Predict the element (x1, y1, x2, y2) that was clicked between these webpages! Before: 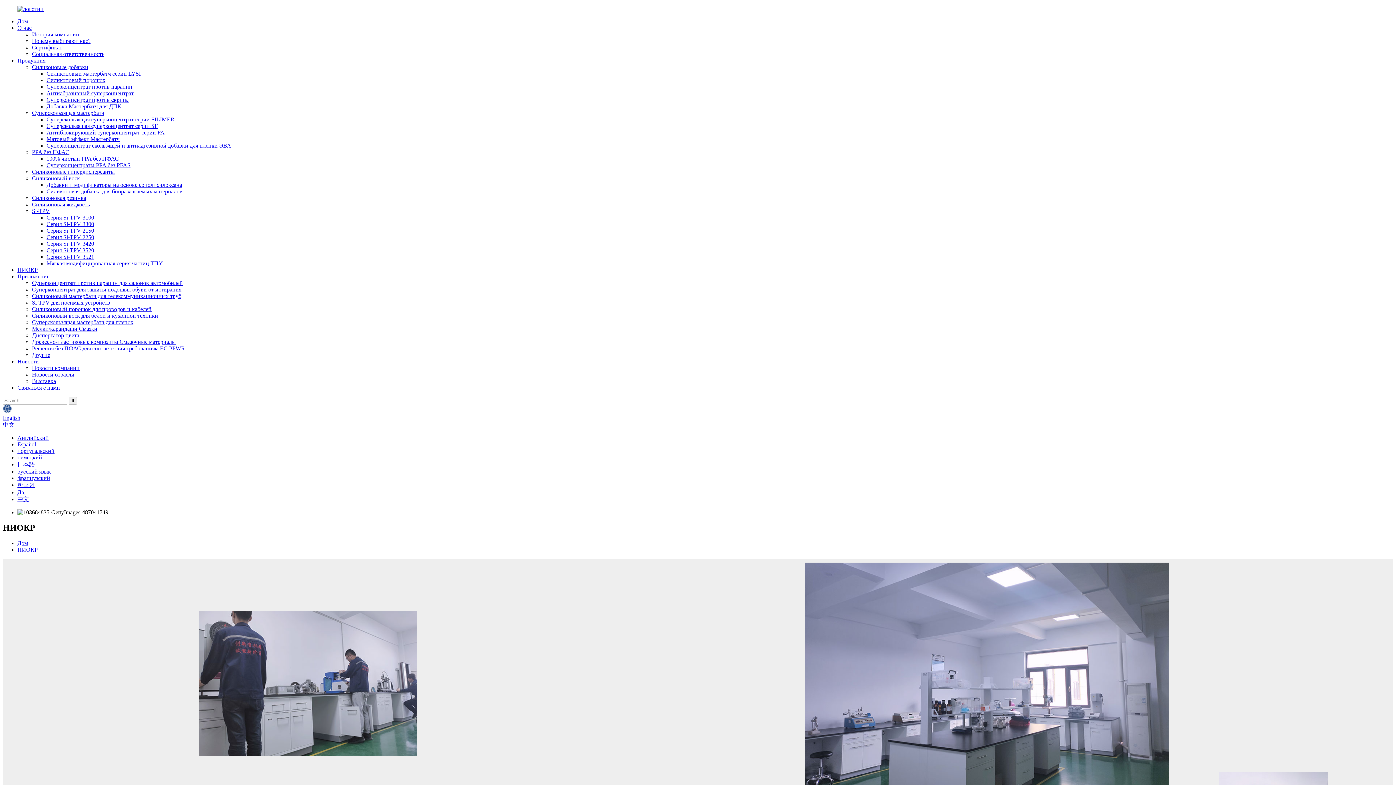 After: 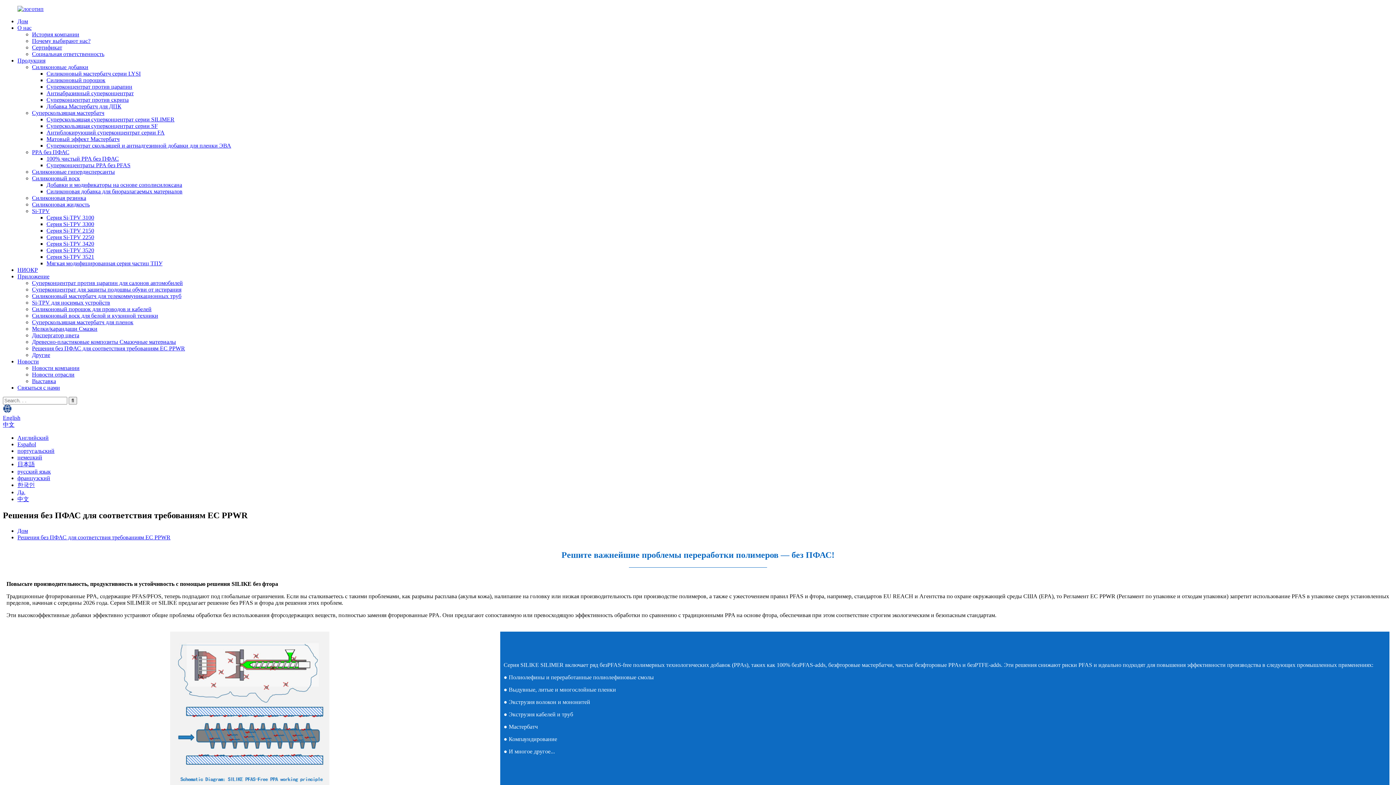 Action: bbox: (32, 345, 185, 351) label: Решения без ПФАС для соответствия требованиям ЕС PPWR